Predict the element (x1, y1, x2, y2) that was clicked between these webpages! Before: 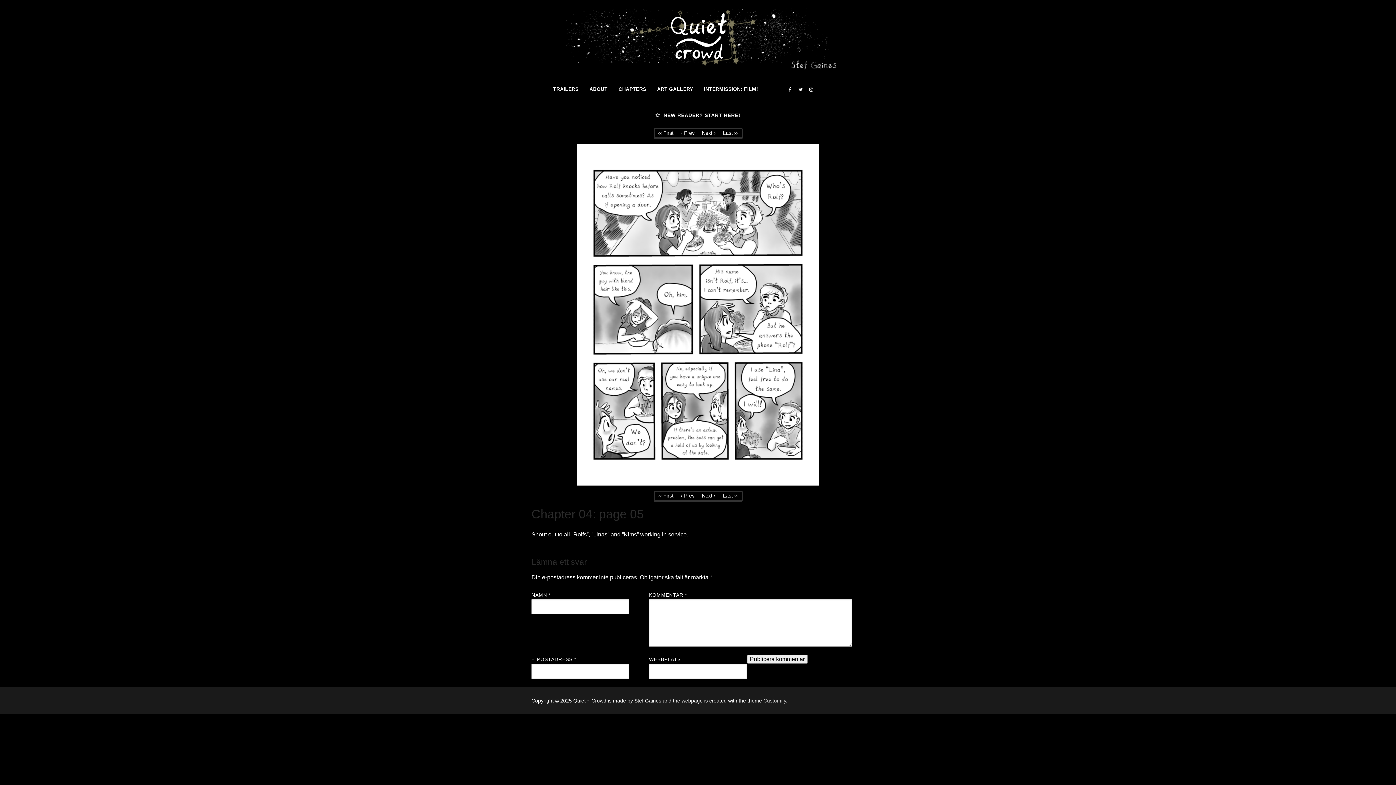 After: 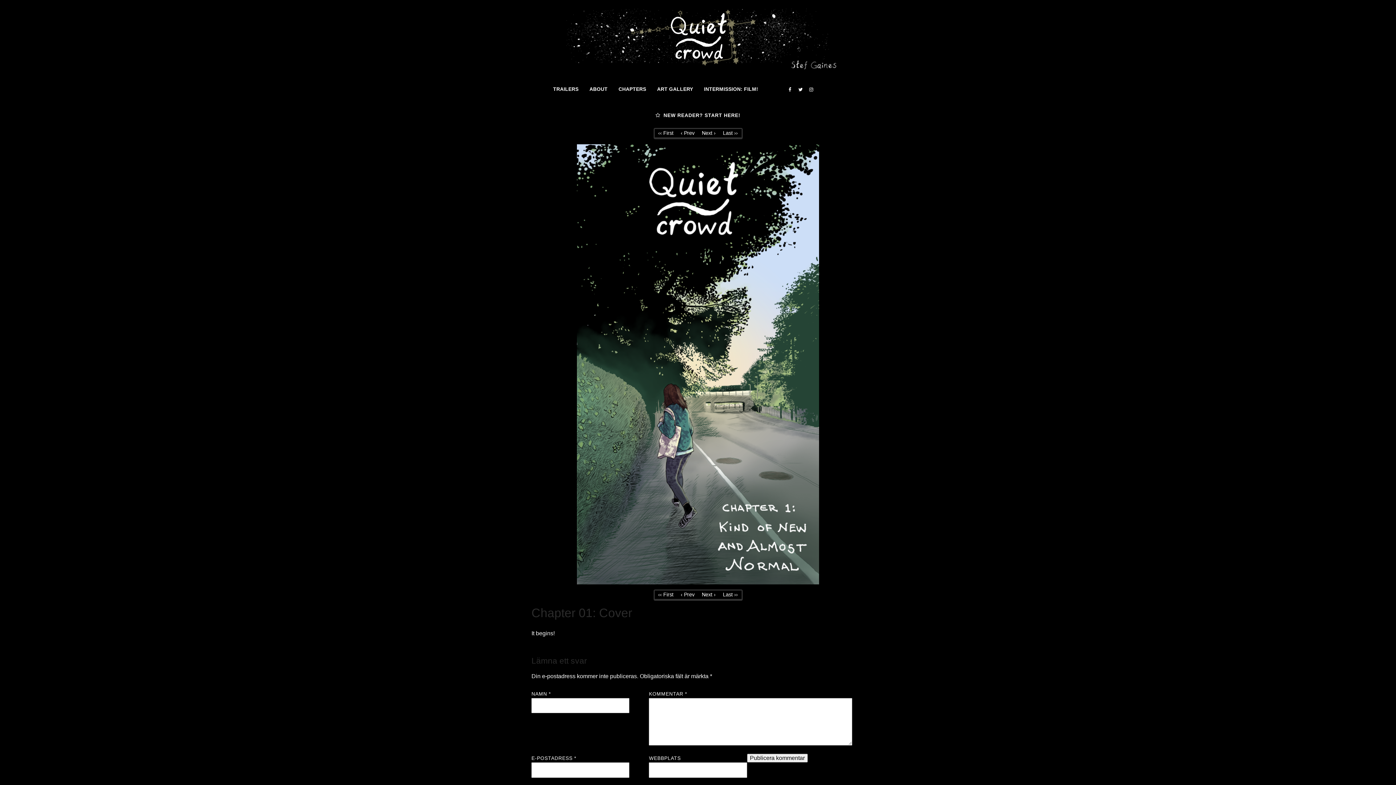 Action: label: ‹‹ First bbox: (658, 493, 673, 498)